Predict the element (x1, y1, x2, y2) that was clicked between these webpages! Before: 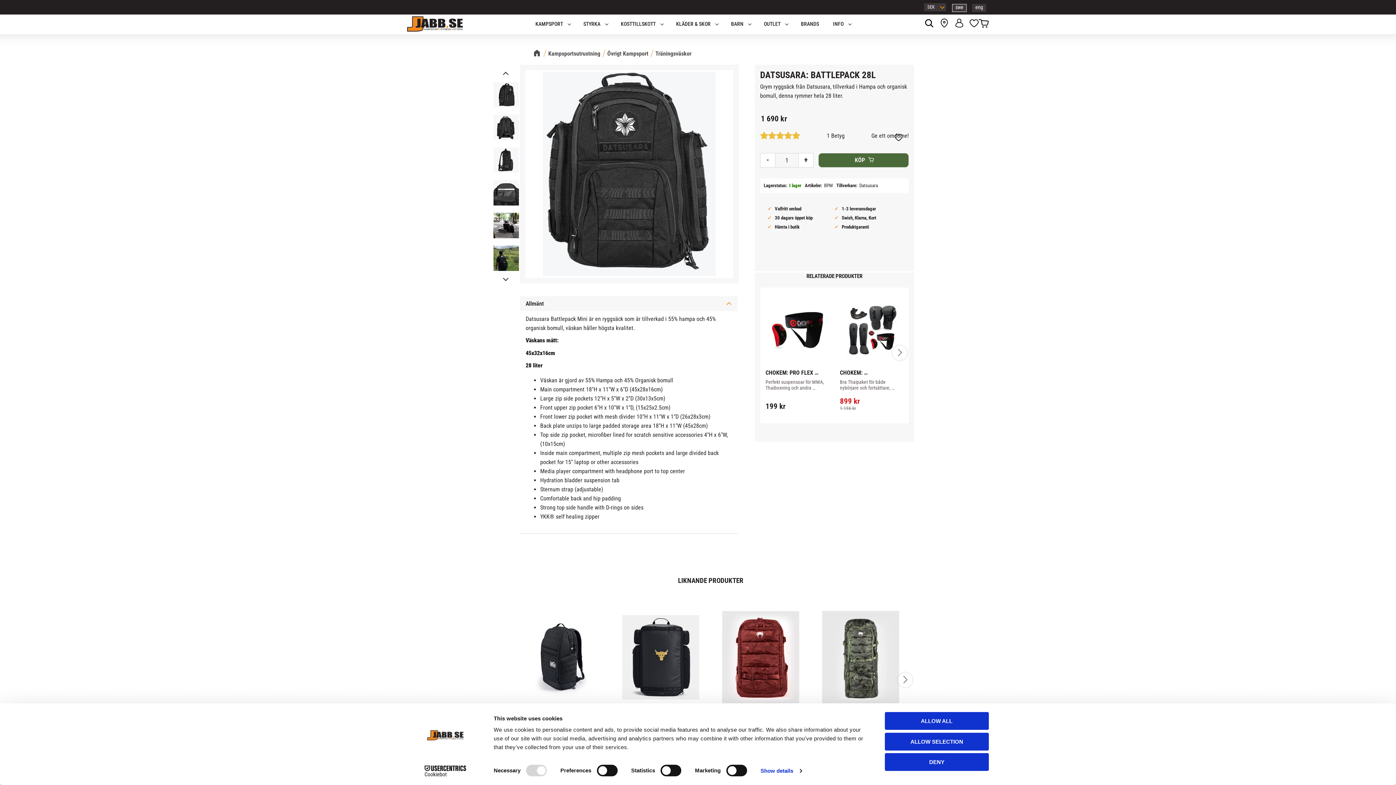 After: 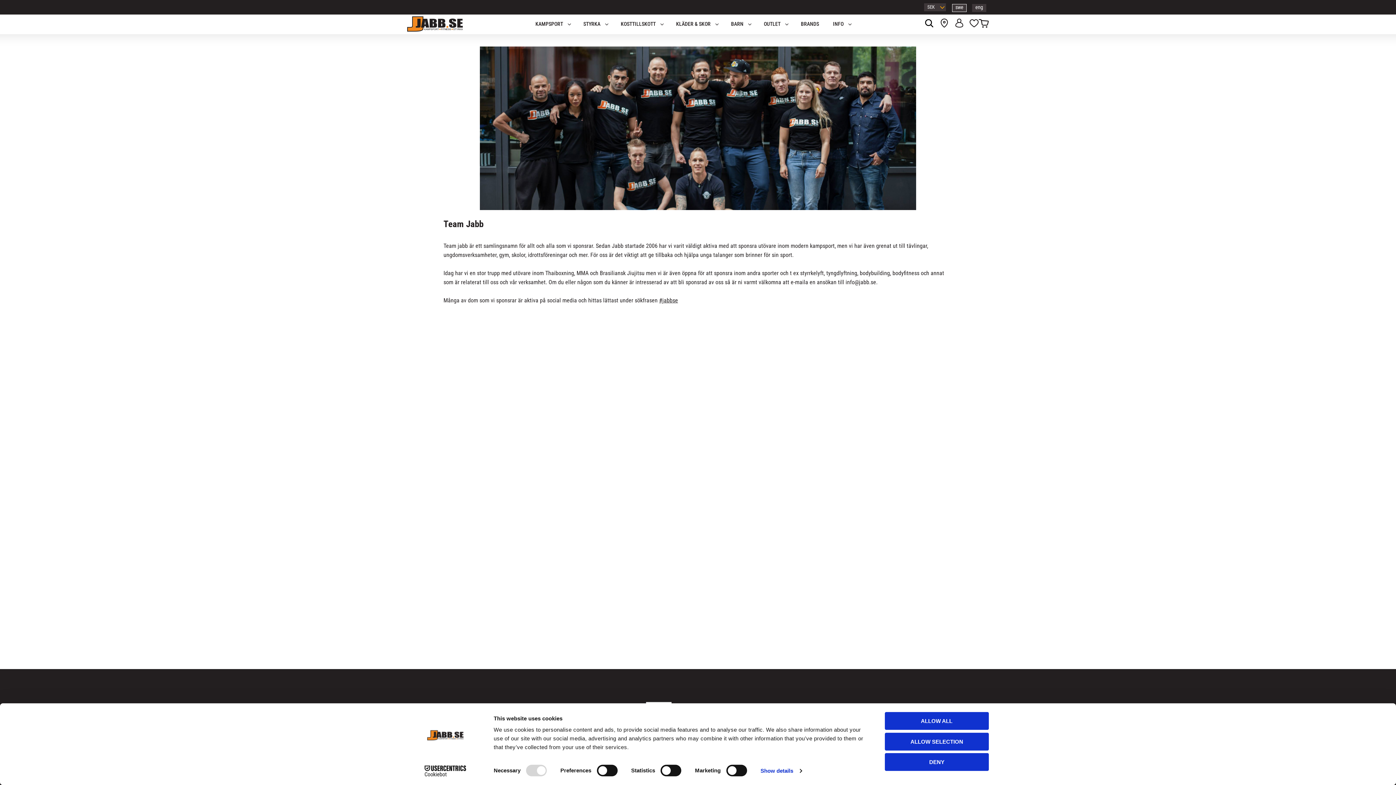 Action: bbox: (940, 14, 949, 34) label: Butik